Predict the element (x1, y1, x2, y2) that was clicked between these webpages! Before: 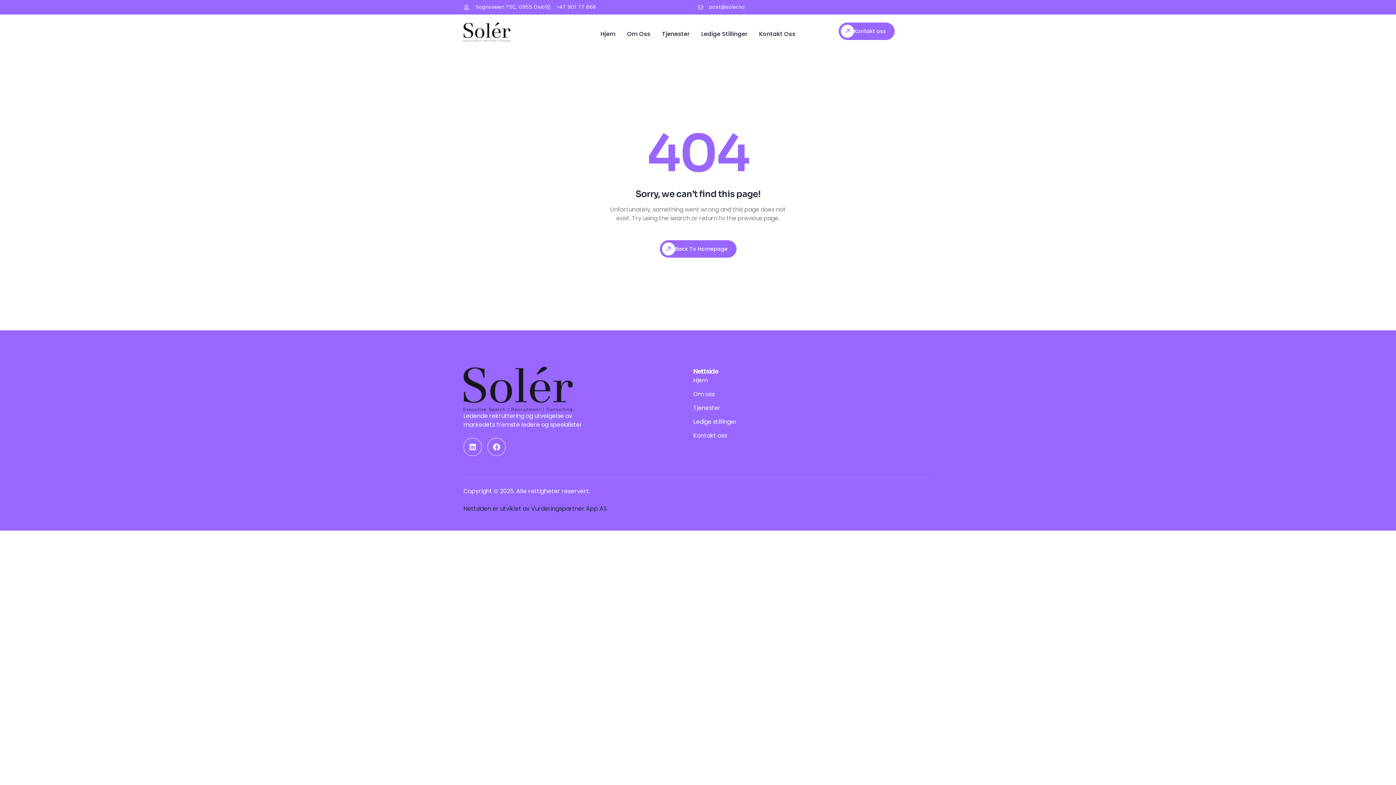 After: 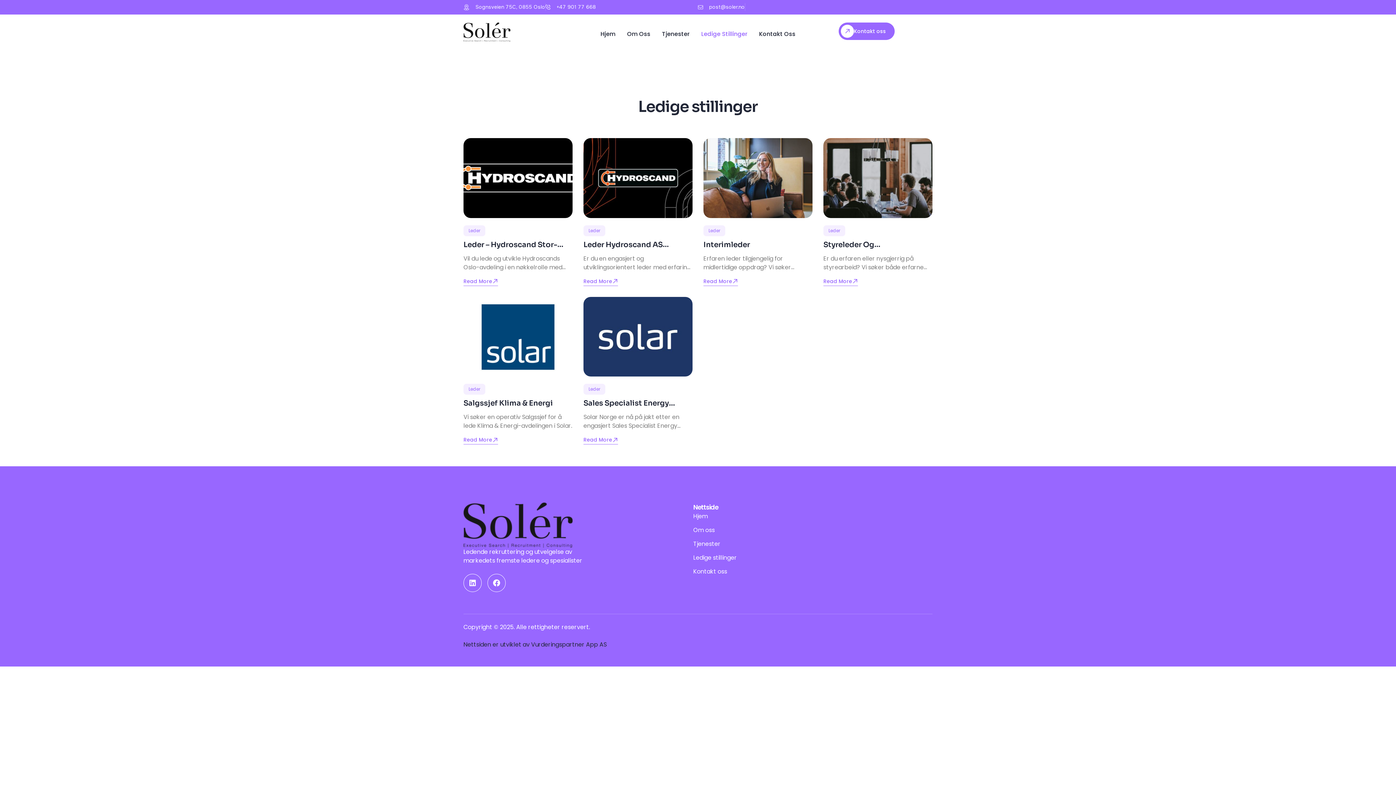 Action: label: Ledige stillinger bbox: (693, 417, 737, 426)